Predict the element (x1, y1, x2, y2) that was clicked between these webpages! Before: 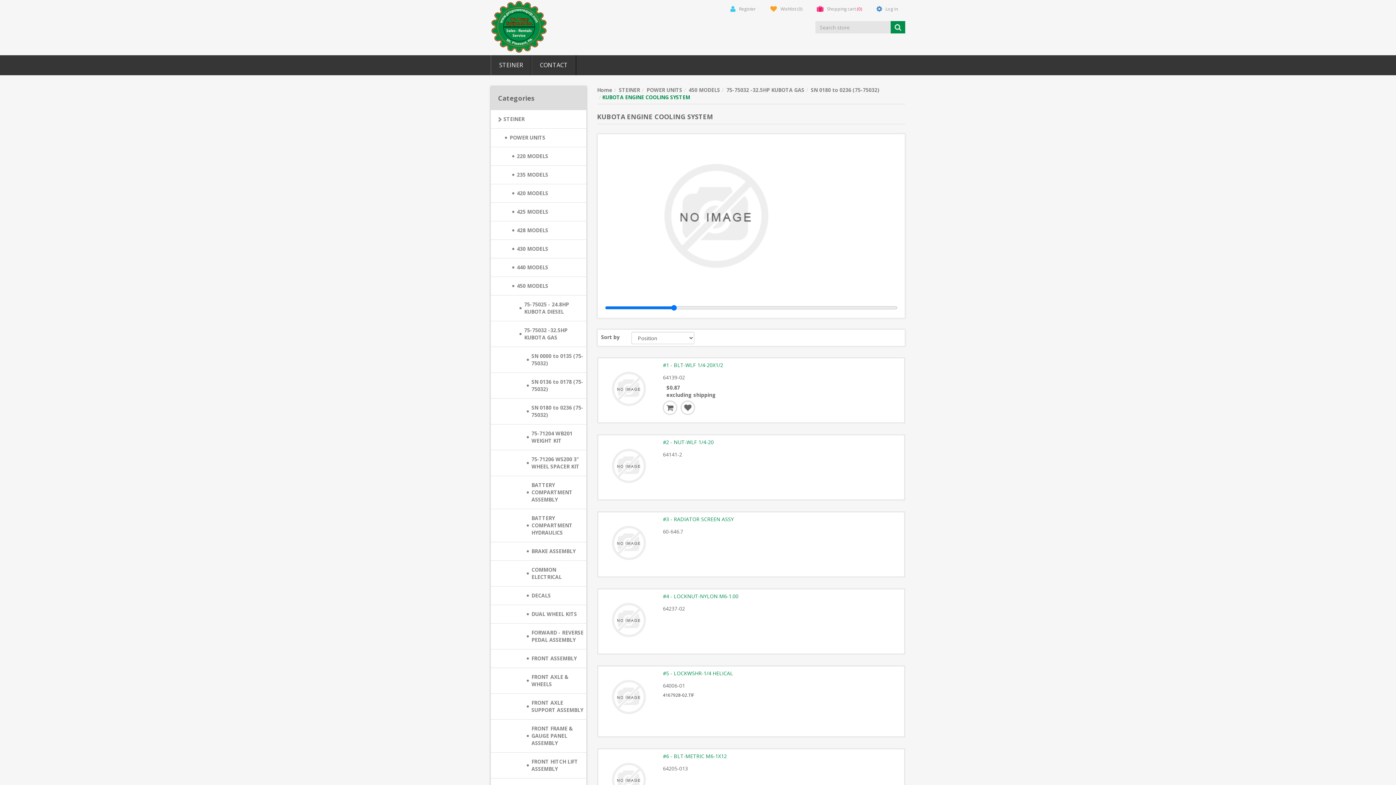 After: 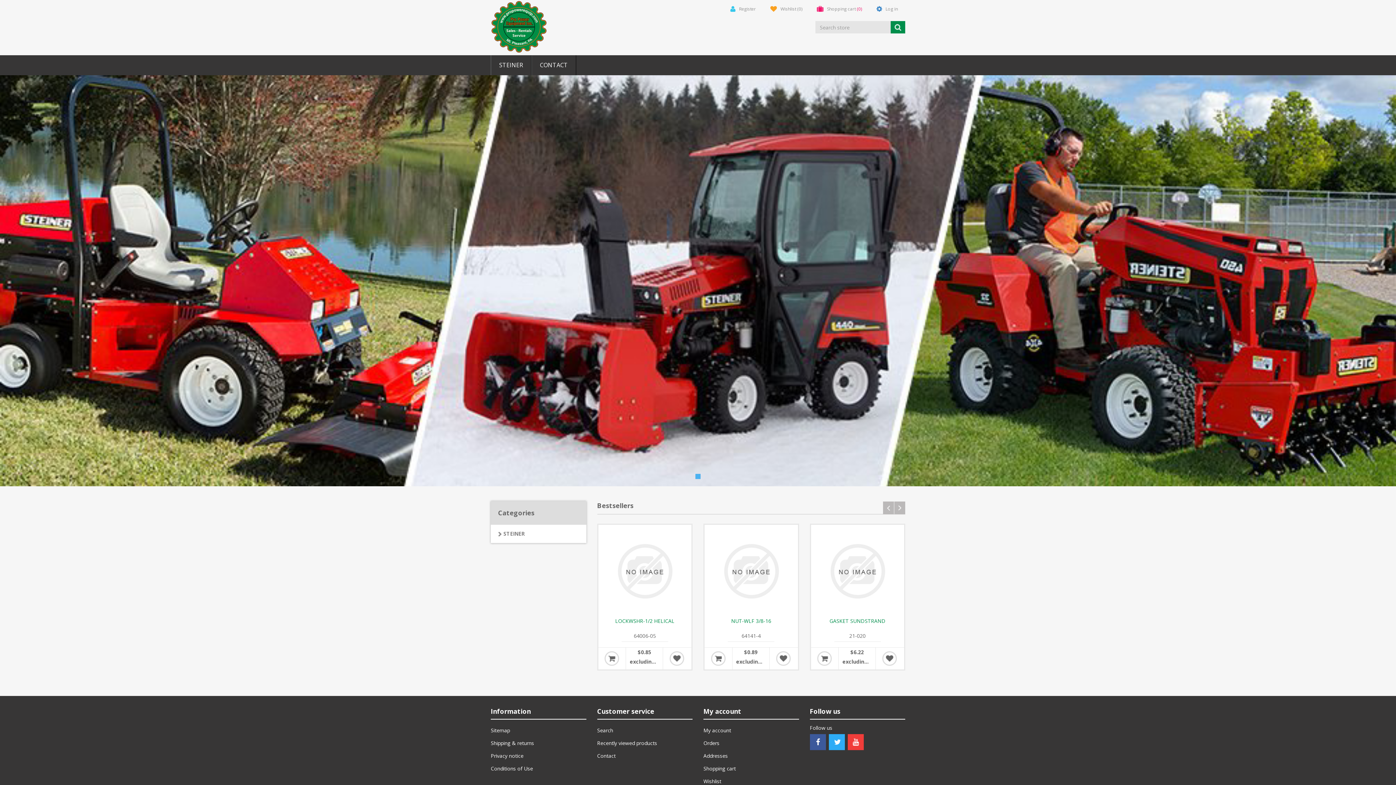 Action: label: Home bbox: (597, 86, 612, 93)